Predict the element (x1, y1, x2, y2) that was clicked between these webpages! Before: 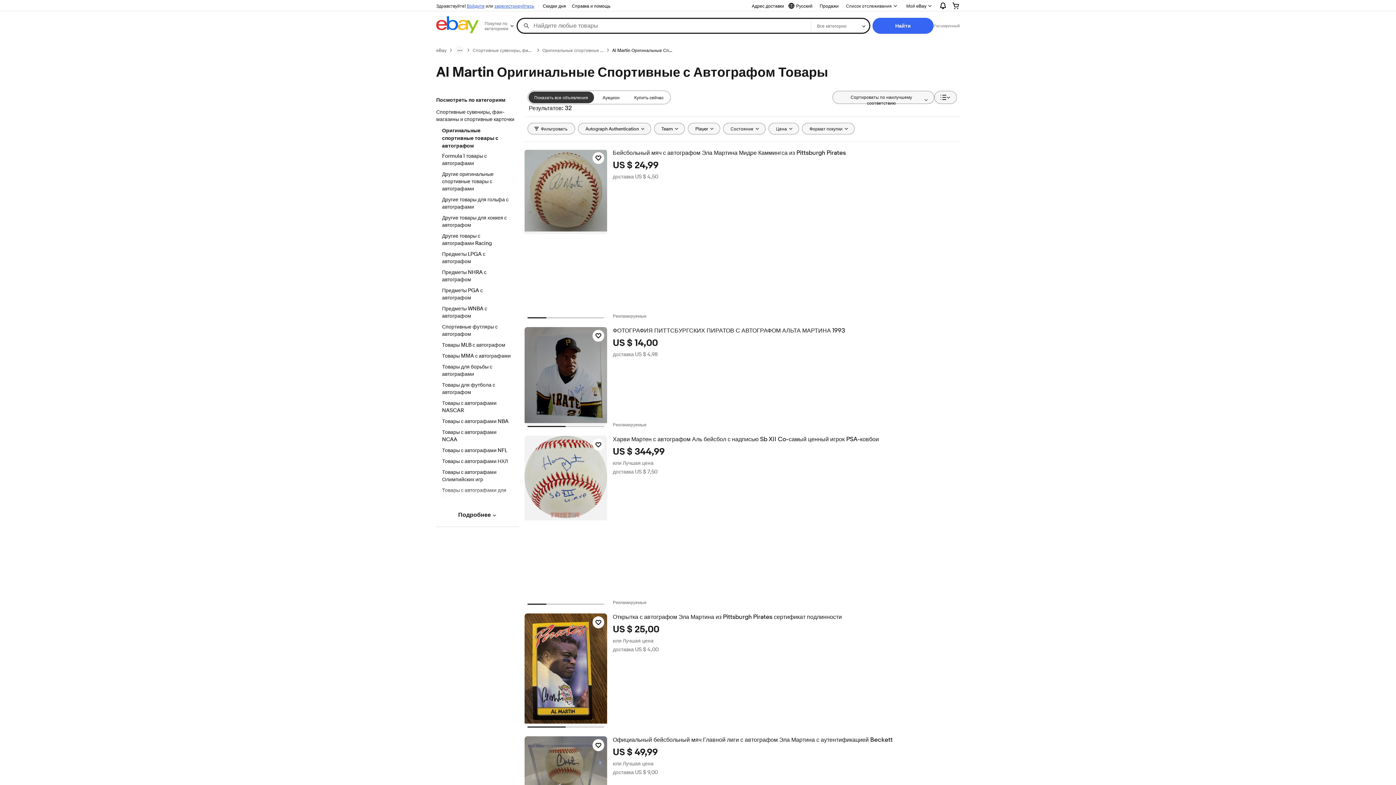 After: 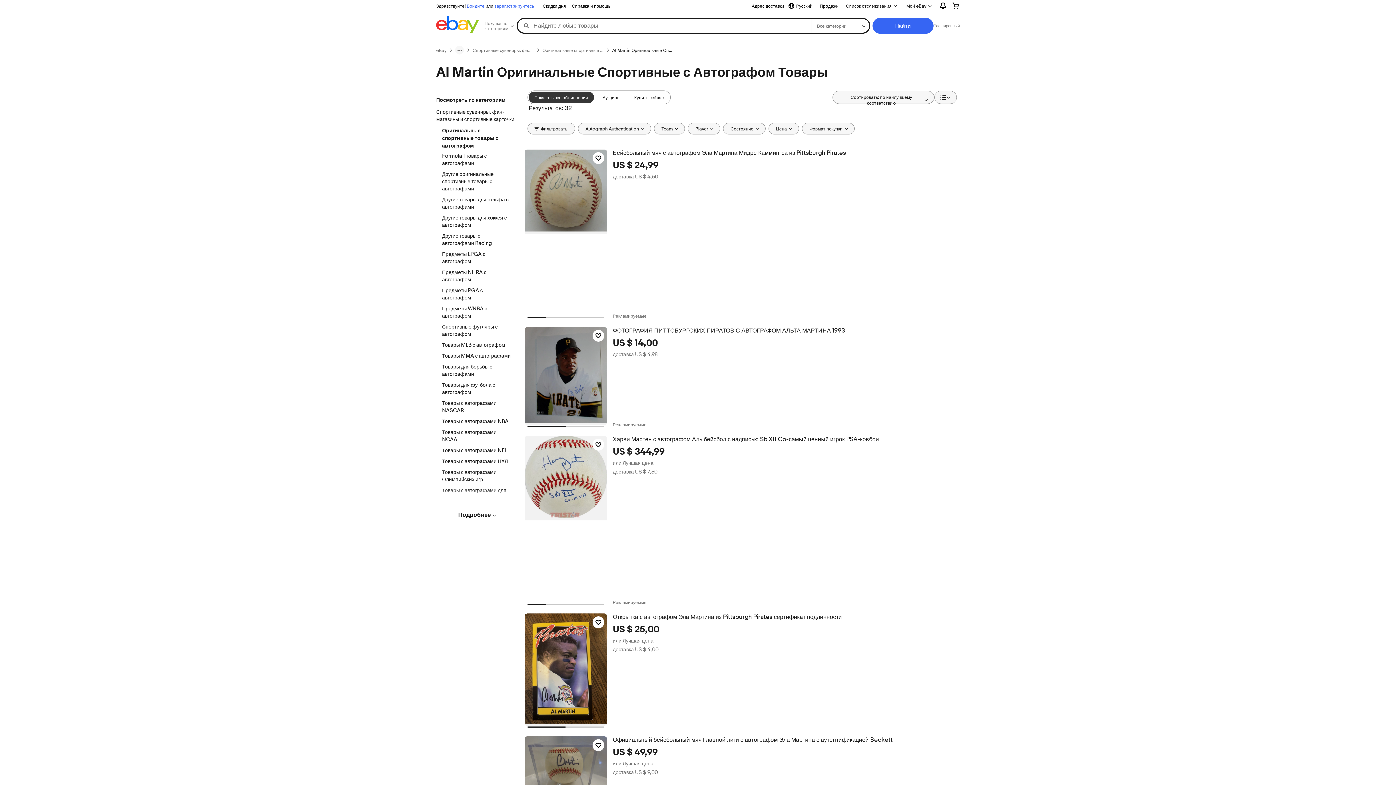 Action: bbox: (612, 47, 673, 53) label: Al Martin Оригинальные Спортивные с Автографом Товары